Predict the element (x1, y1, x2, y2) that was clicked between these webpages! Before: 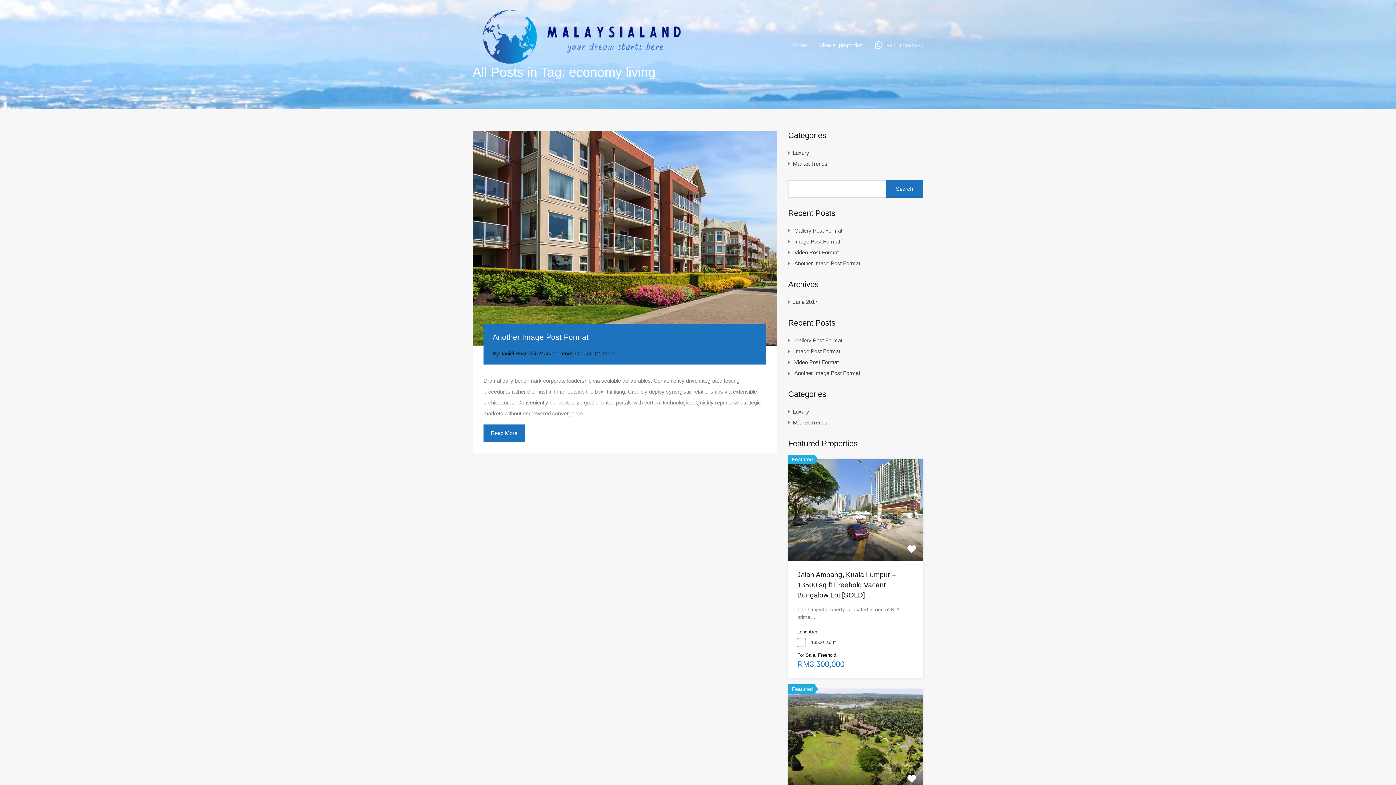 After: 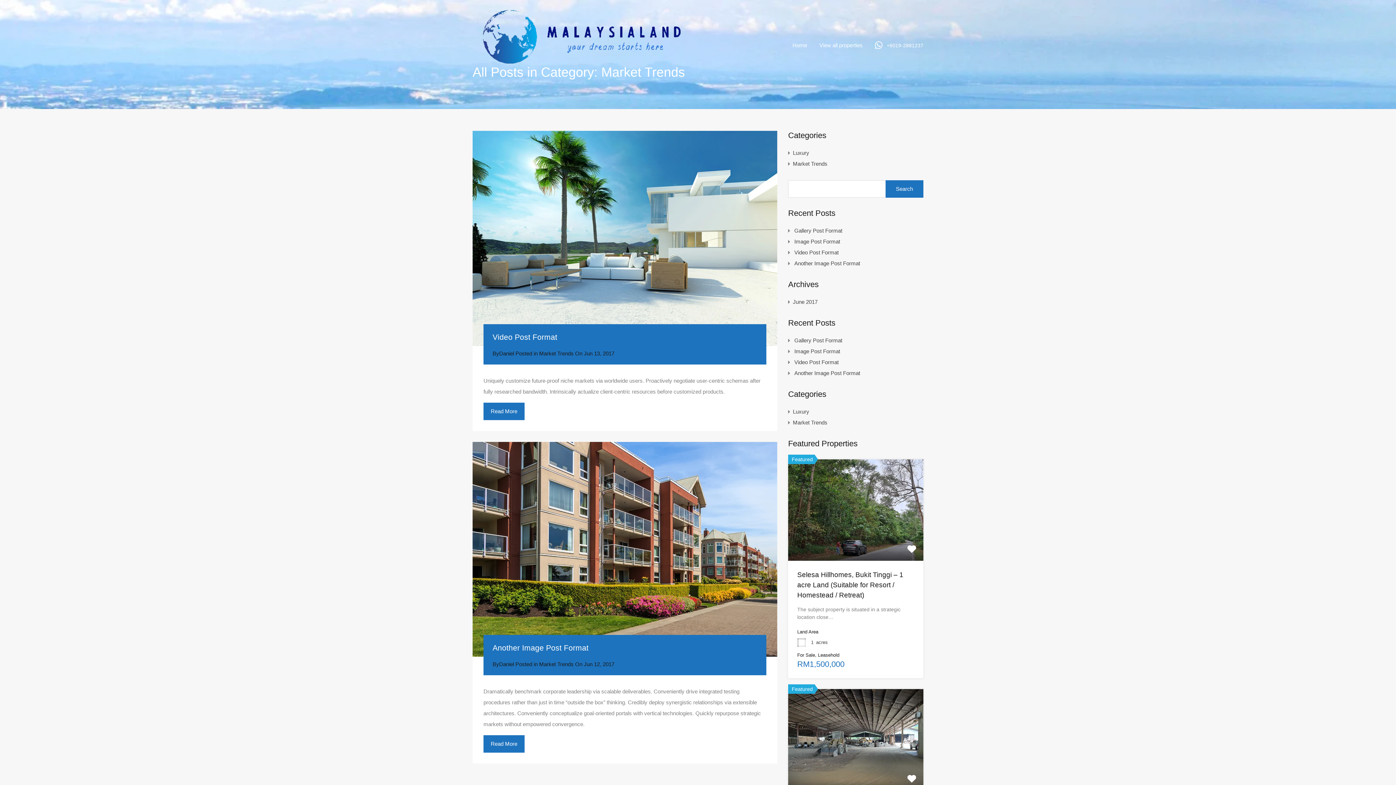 Action: bbox: (539, 350, 573, 356) label: Market Trends